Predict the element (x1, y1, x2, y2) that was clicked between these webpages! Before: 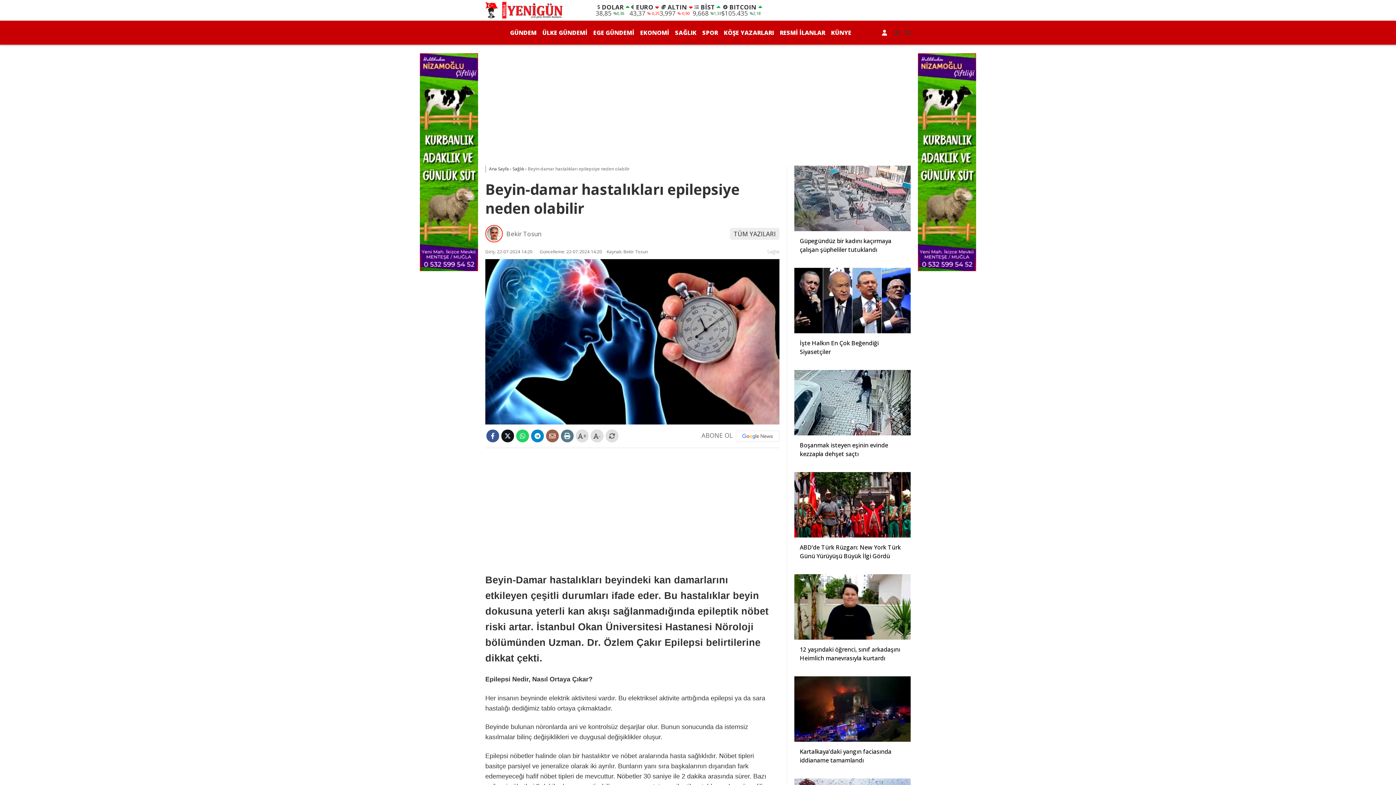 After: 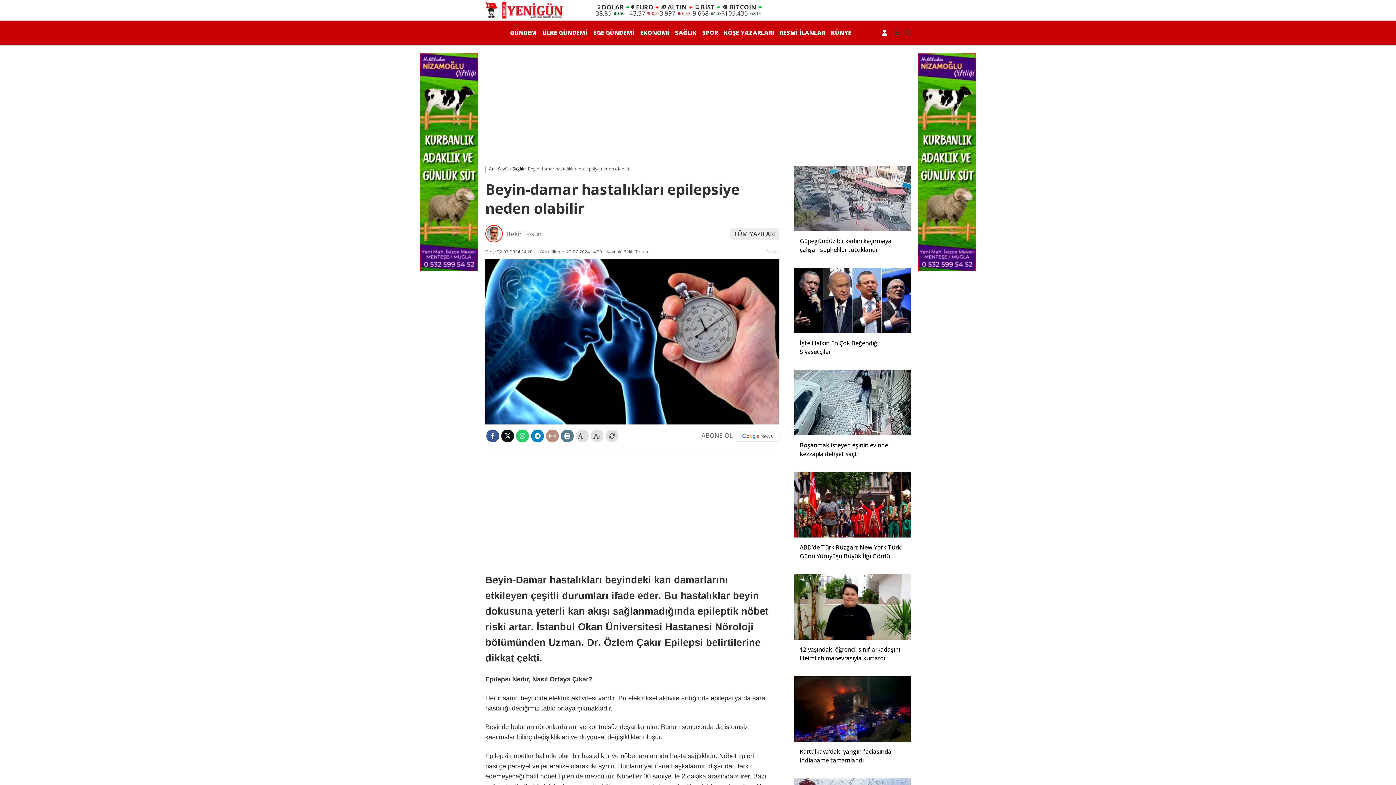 Action: label: Bu içeriği mail olarak gönder bbox: (546, 429, 558, 442)